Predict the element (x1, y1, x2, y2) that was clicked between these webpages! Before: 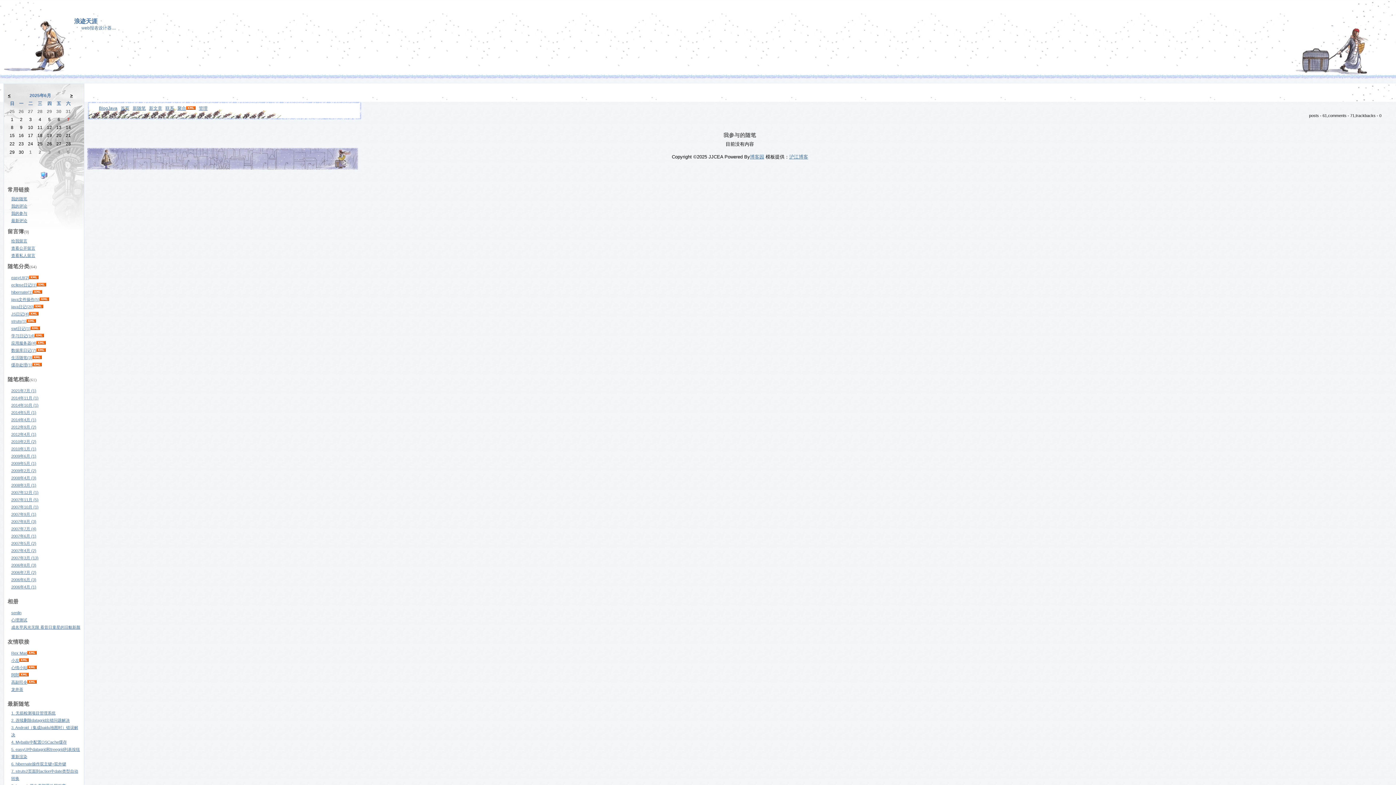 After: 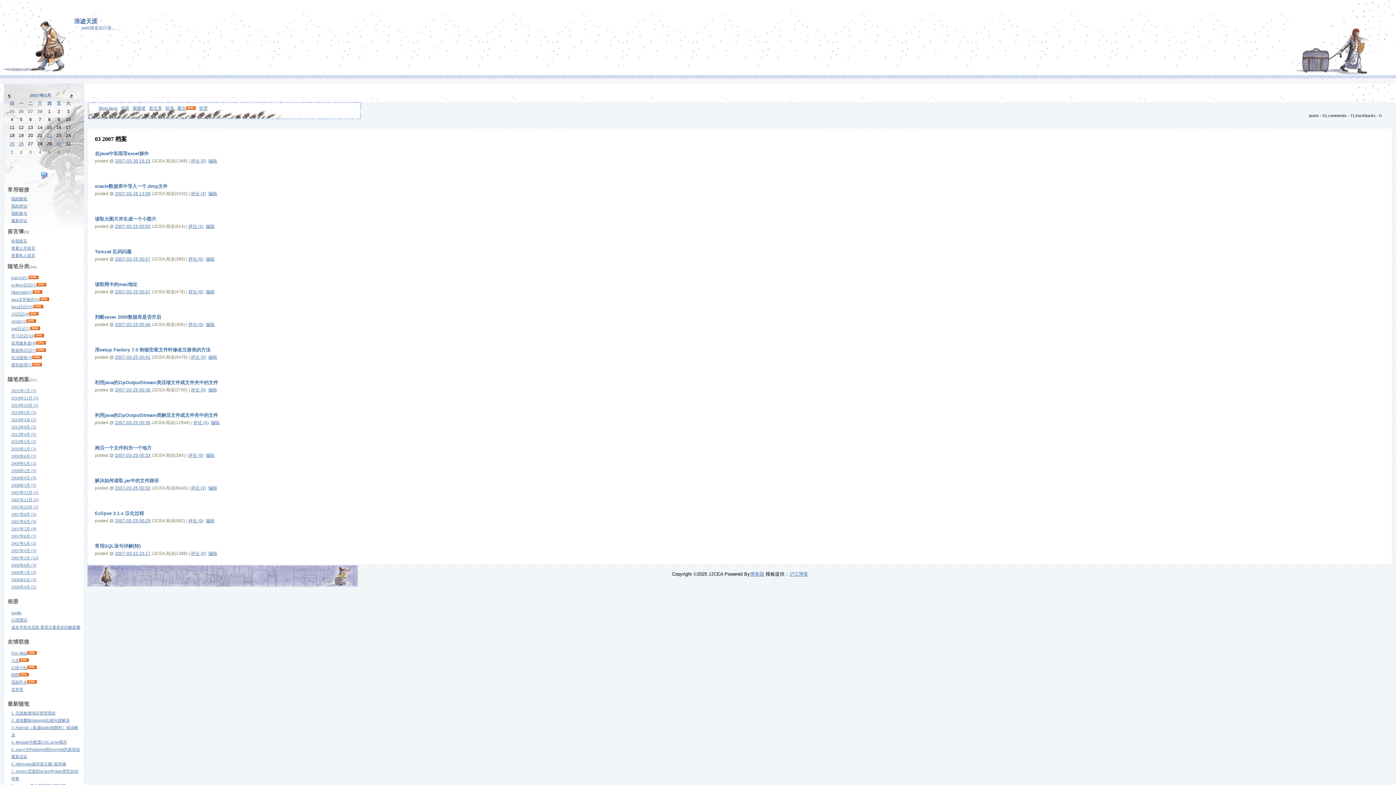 Action: bbox: (11, 556, 38, 560) label: 2007年3月 (13)